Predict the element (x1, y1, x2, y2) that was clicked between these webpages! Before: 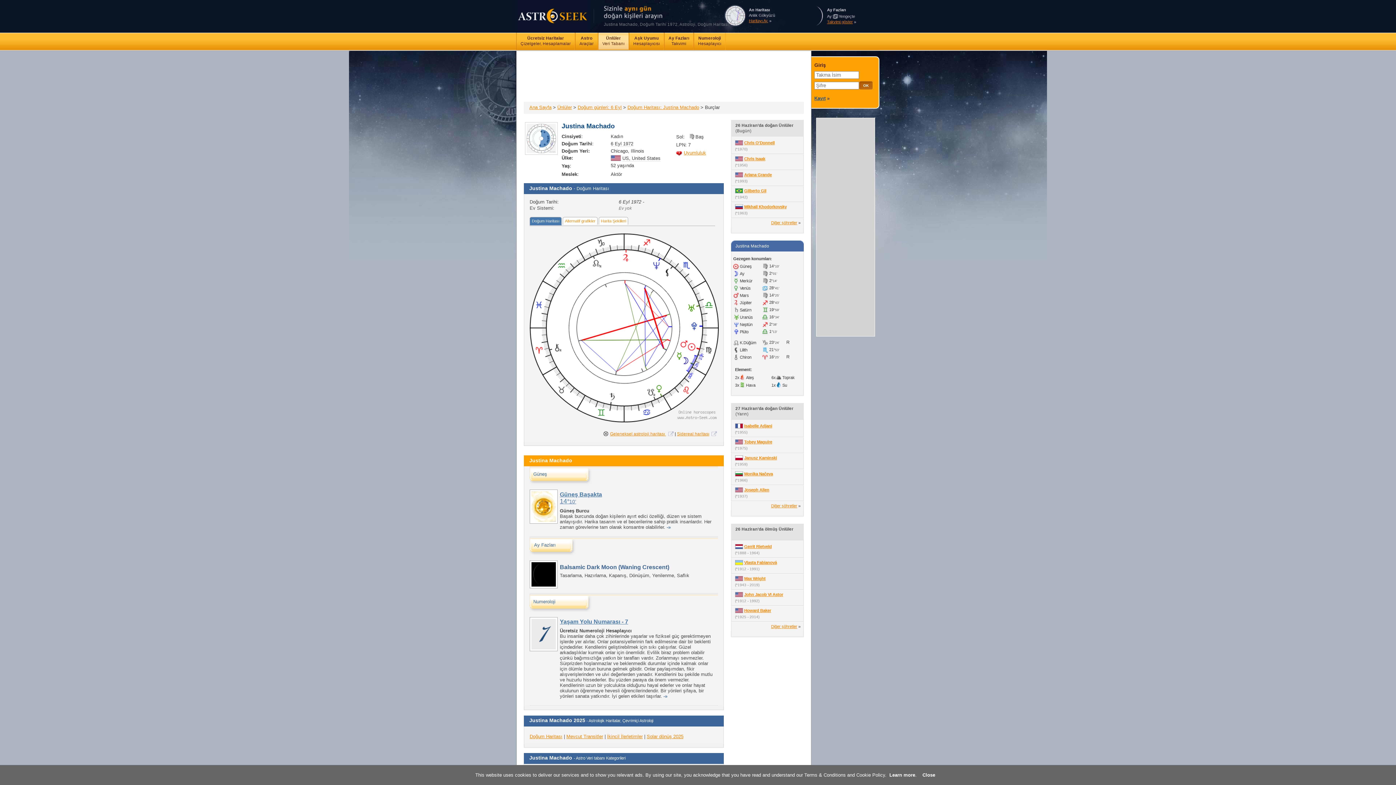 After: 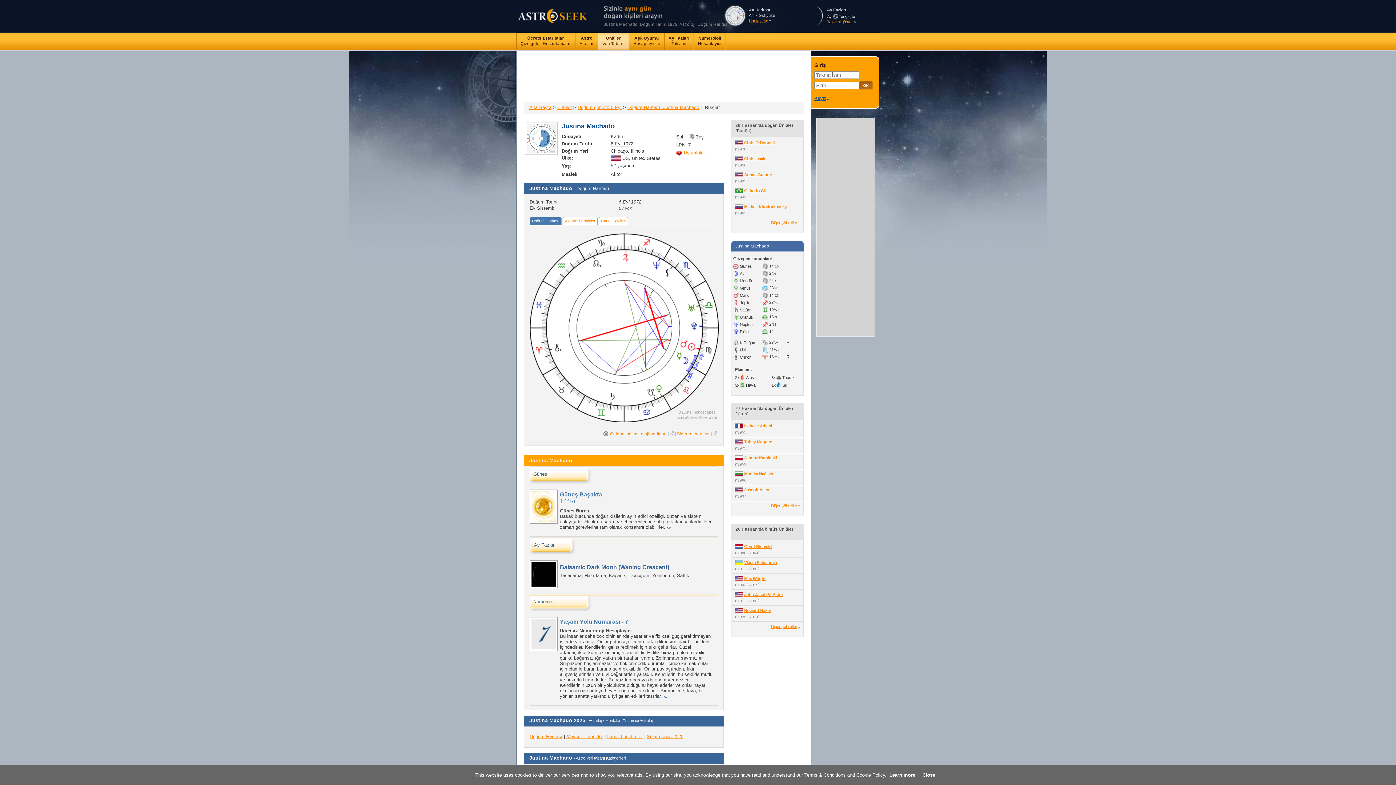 Action: label: Doğum Haritası bbox: (529, 216, 561, 225)